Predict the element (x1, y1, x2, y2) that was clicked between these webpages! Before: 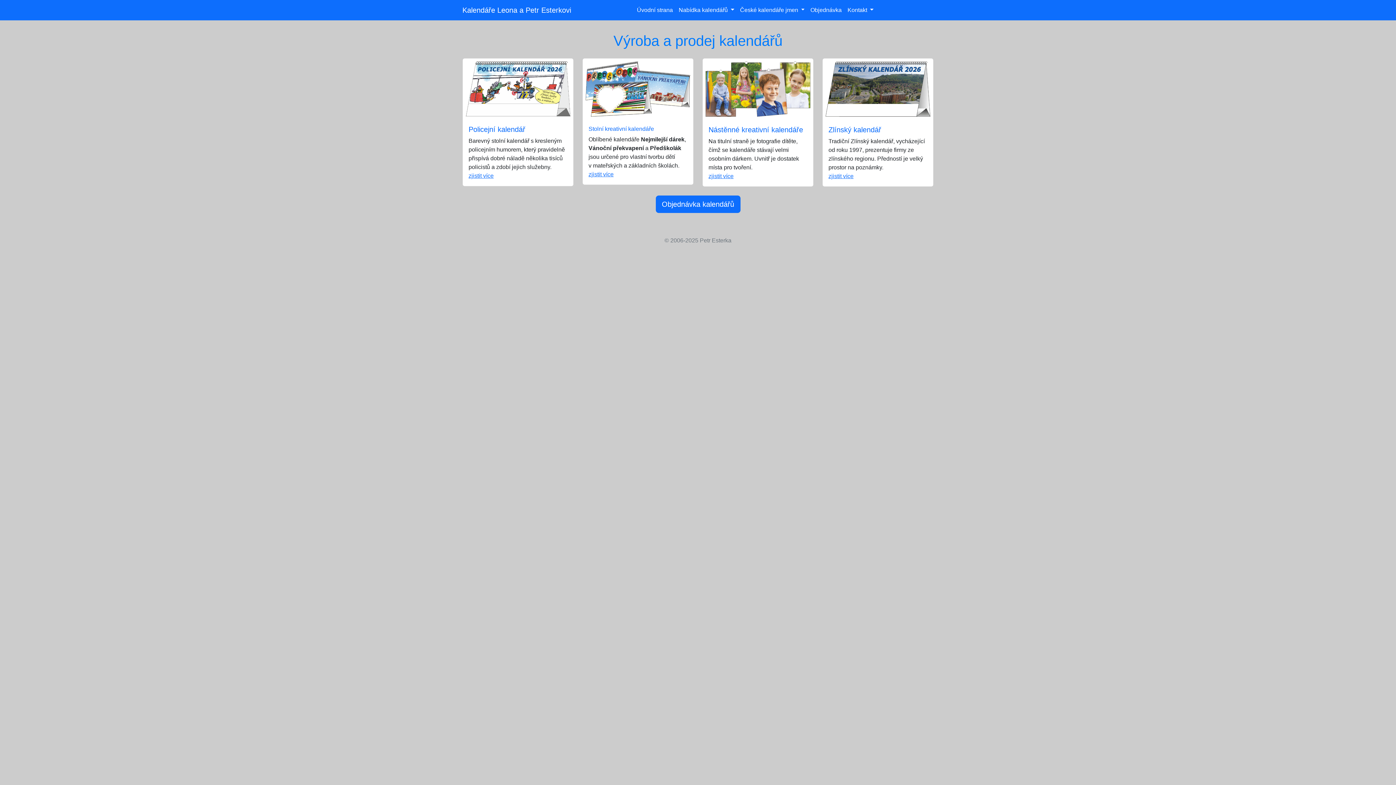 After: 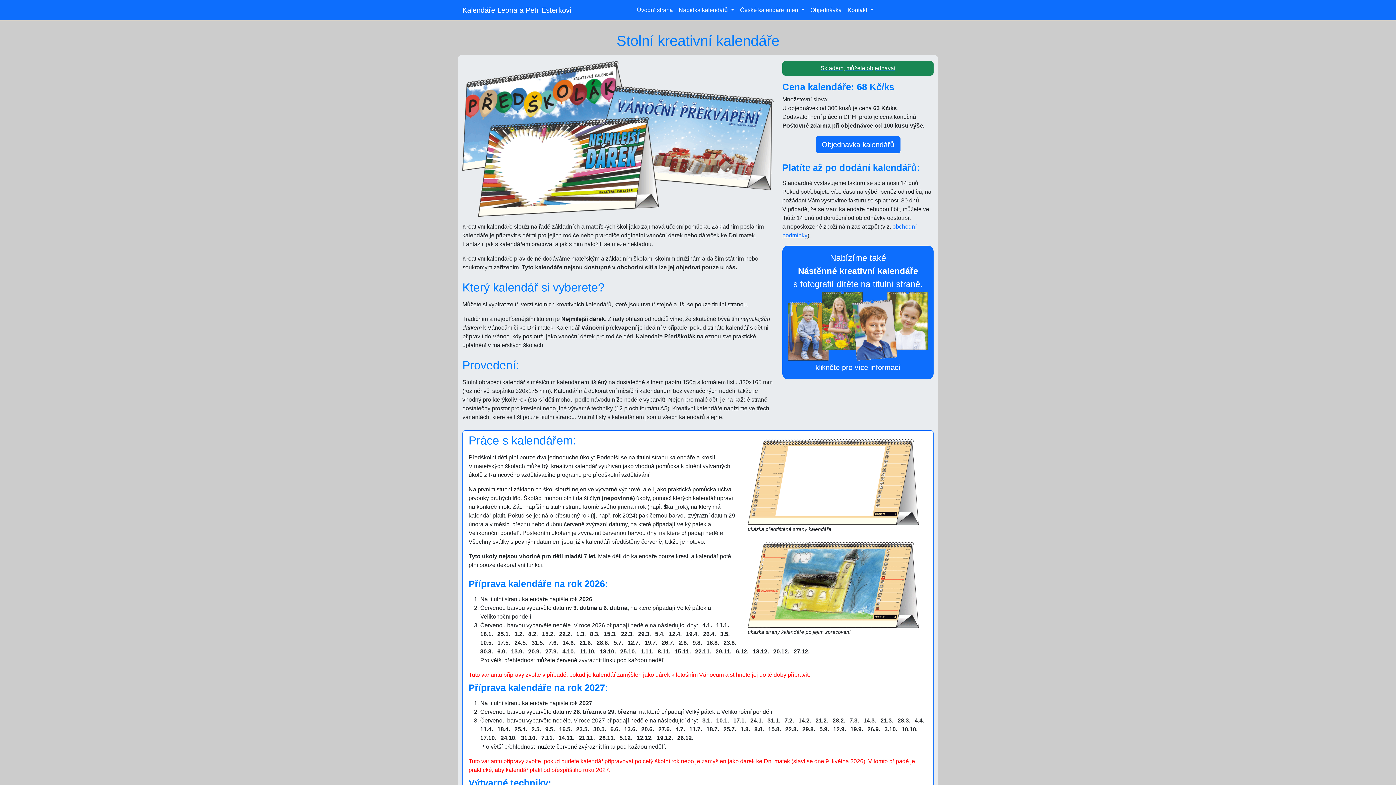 Action: bbox: (582, 58, 693, 185) label: Stolní kreativní kalendáře

Oblíbené kalendáře Nejmilejší dárek, Vánoční překvapení a Předškolák jsou určené pro vlastní tvorbu dětí v mateřských a základních školách.
zjistit více